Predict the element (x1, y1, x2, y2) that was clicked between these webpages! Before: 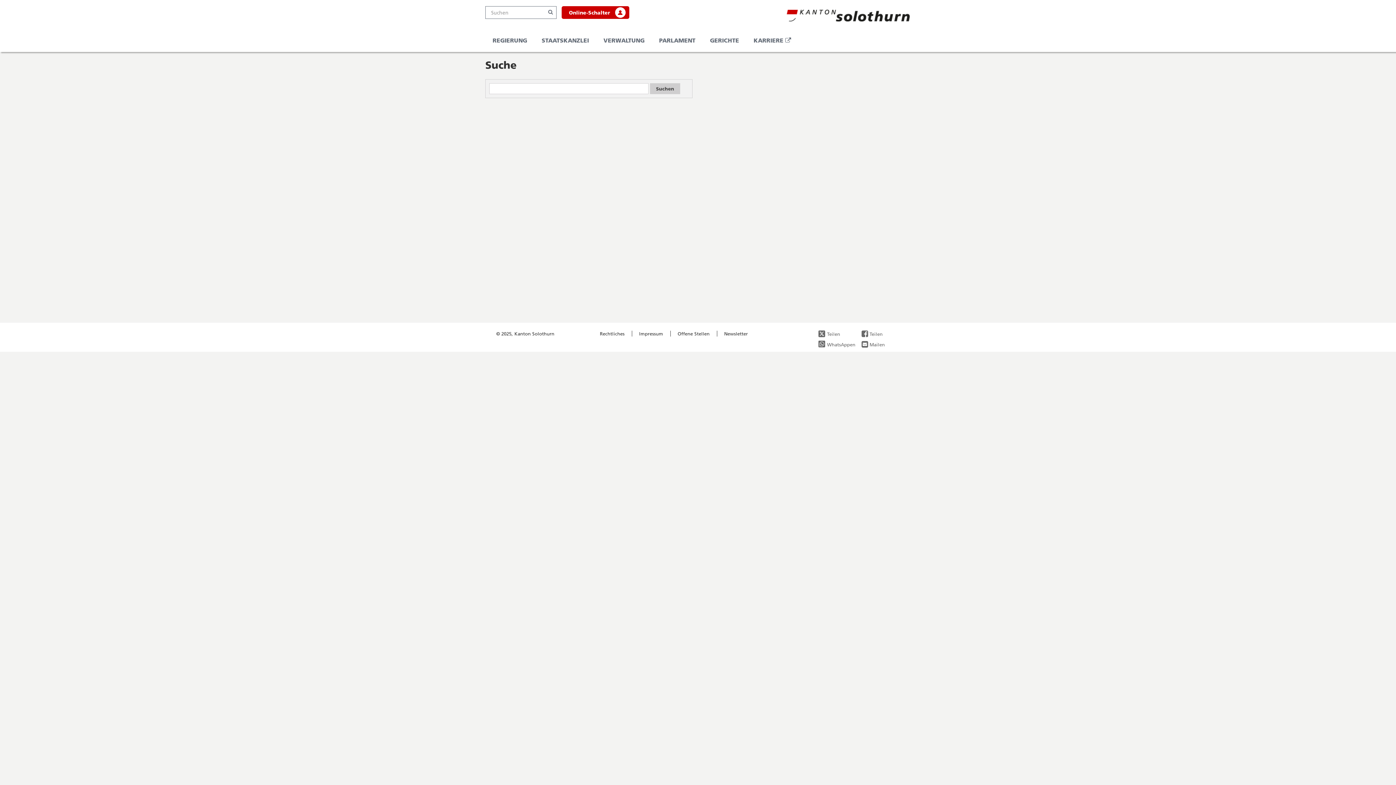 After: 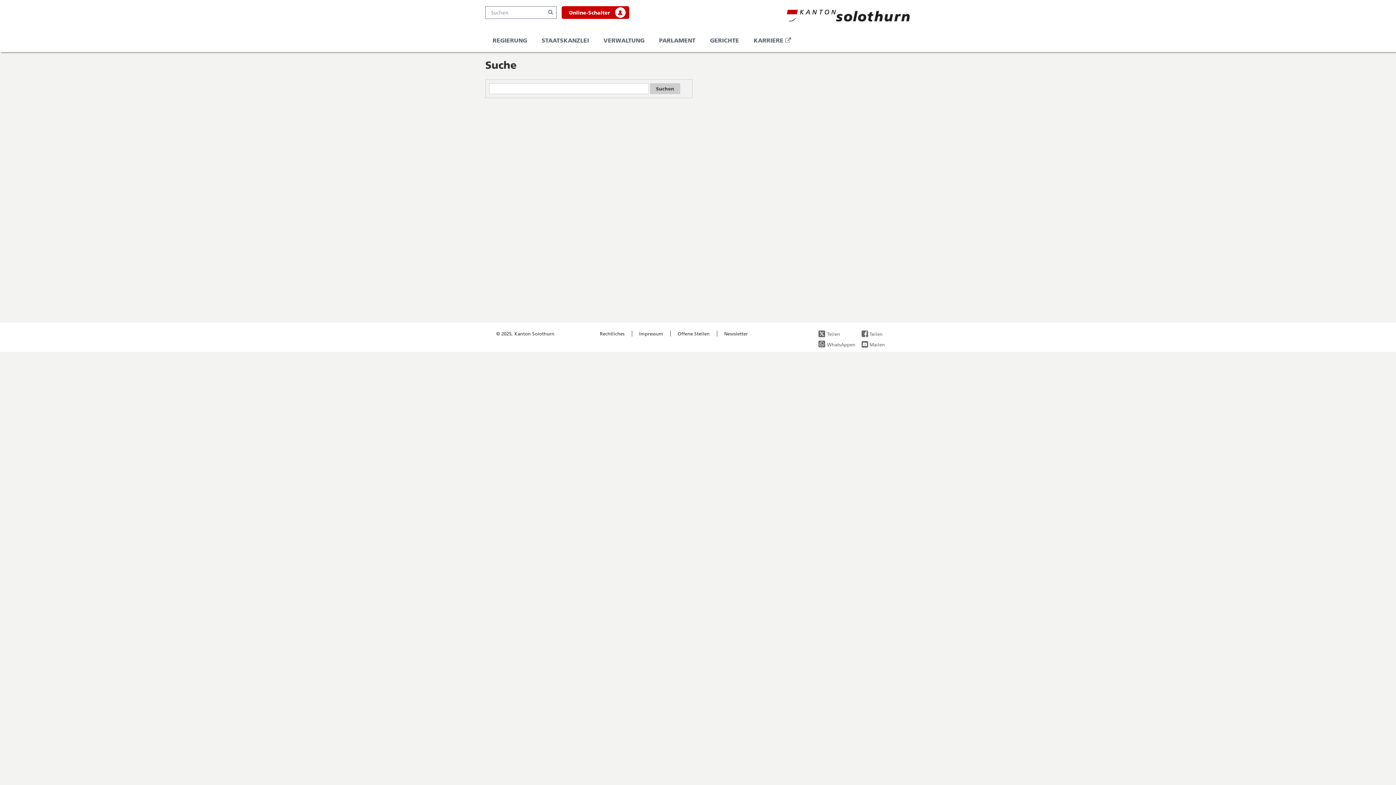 Action: label: Suchen bbox: (548, 8, 553, 15)